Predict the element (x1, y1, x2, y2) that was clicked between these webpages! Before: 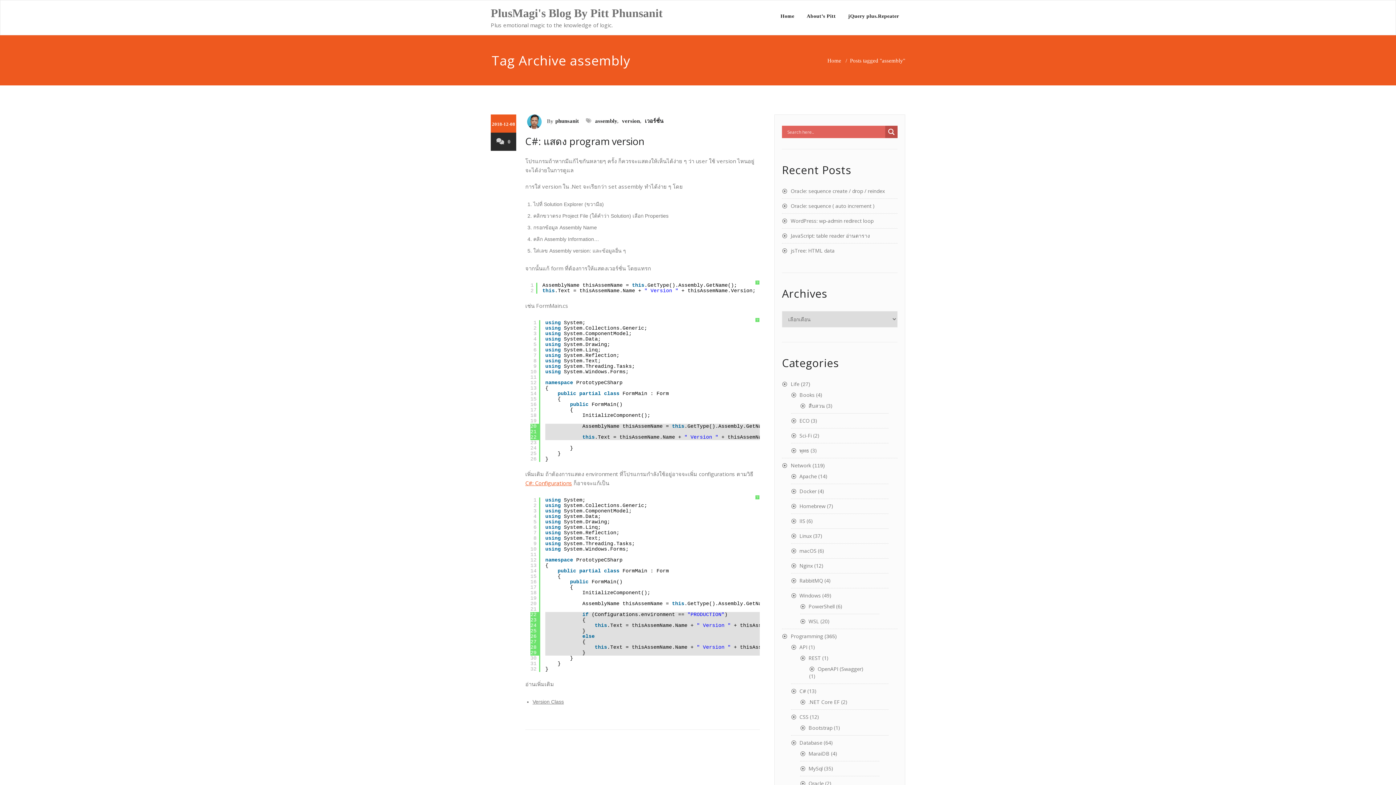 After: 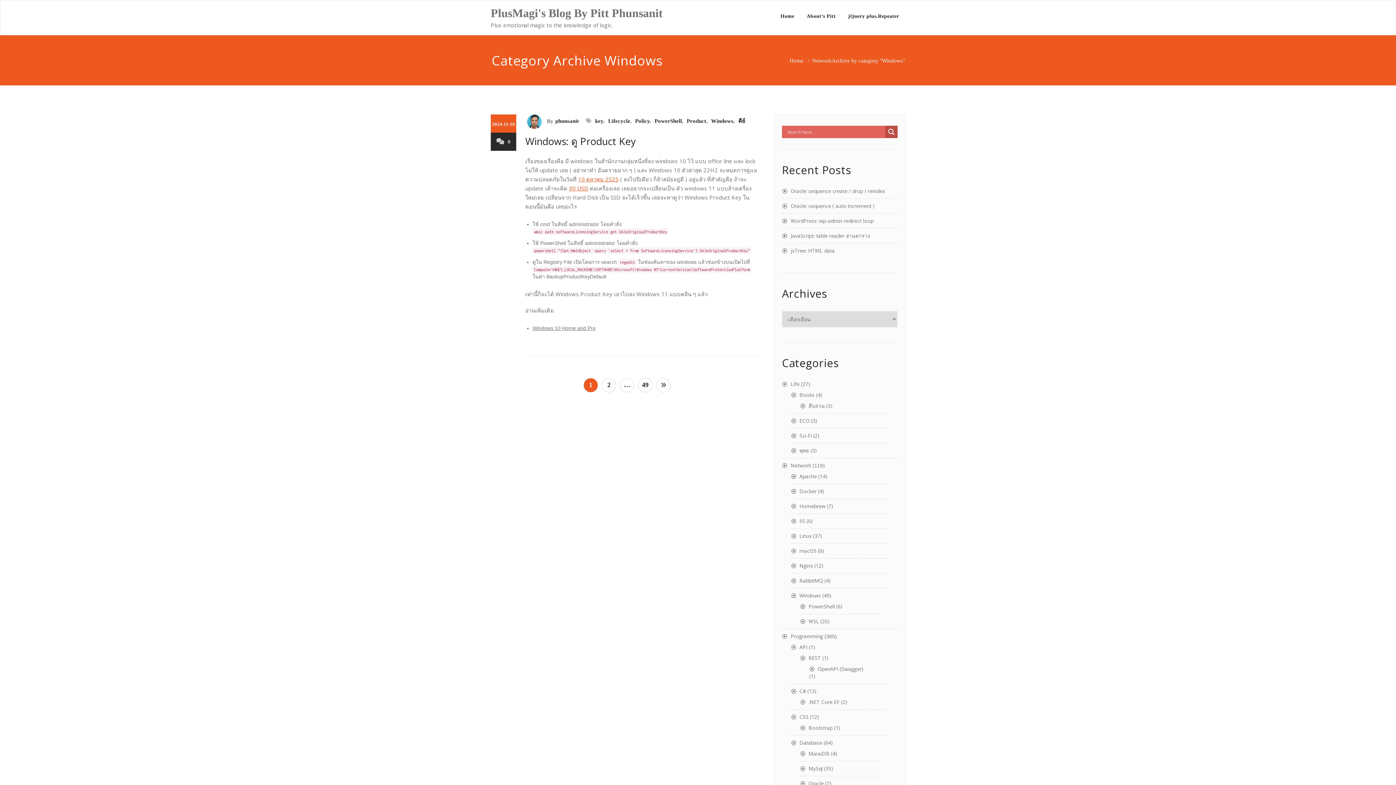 Action: label: Windows bbox: (791, 592, 821, 599)